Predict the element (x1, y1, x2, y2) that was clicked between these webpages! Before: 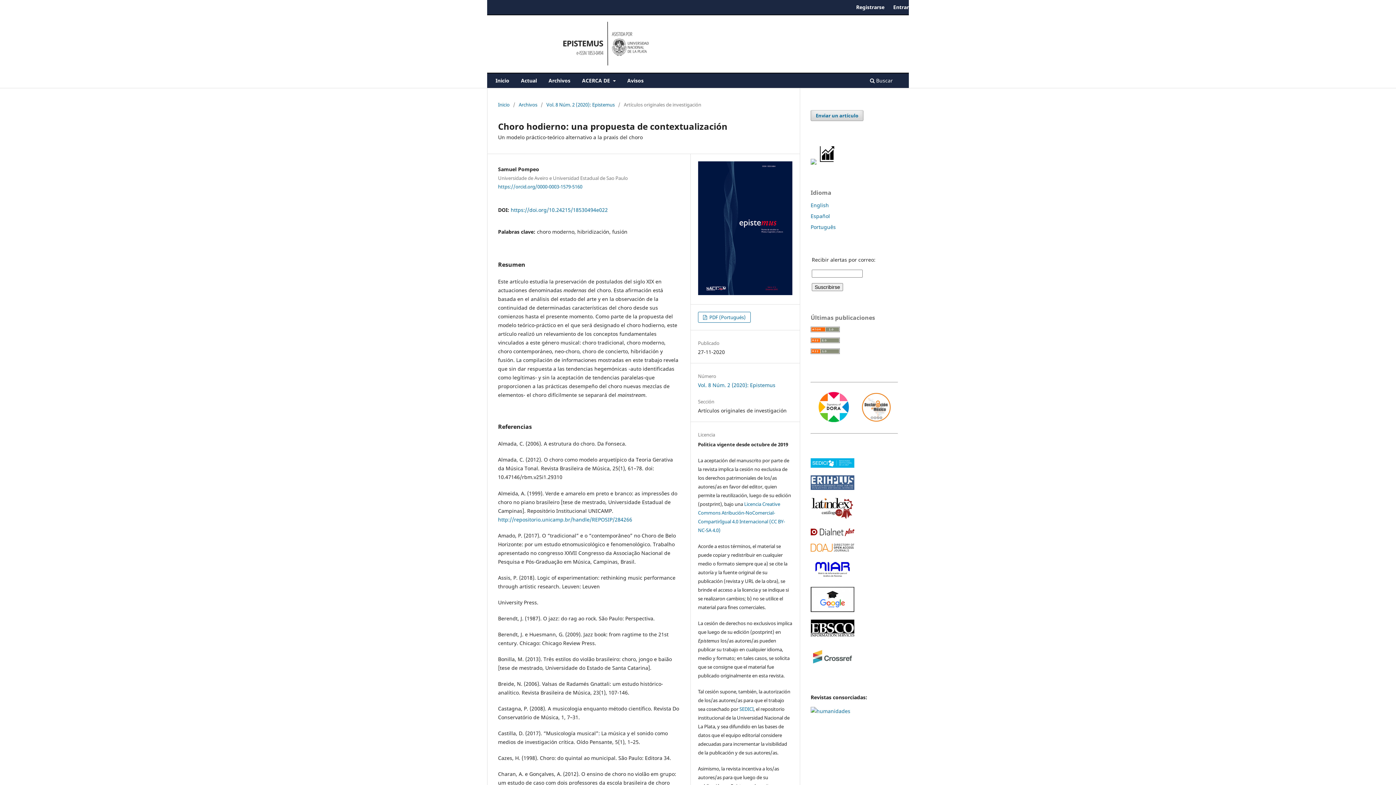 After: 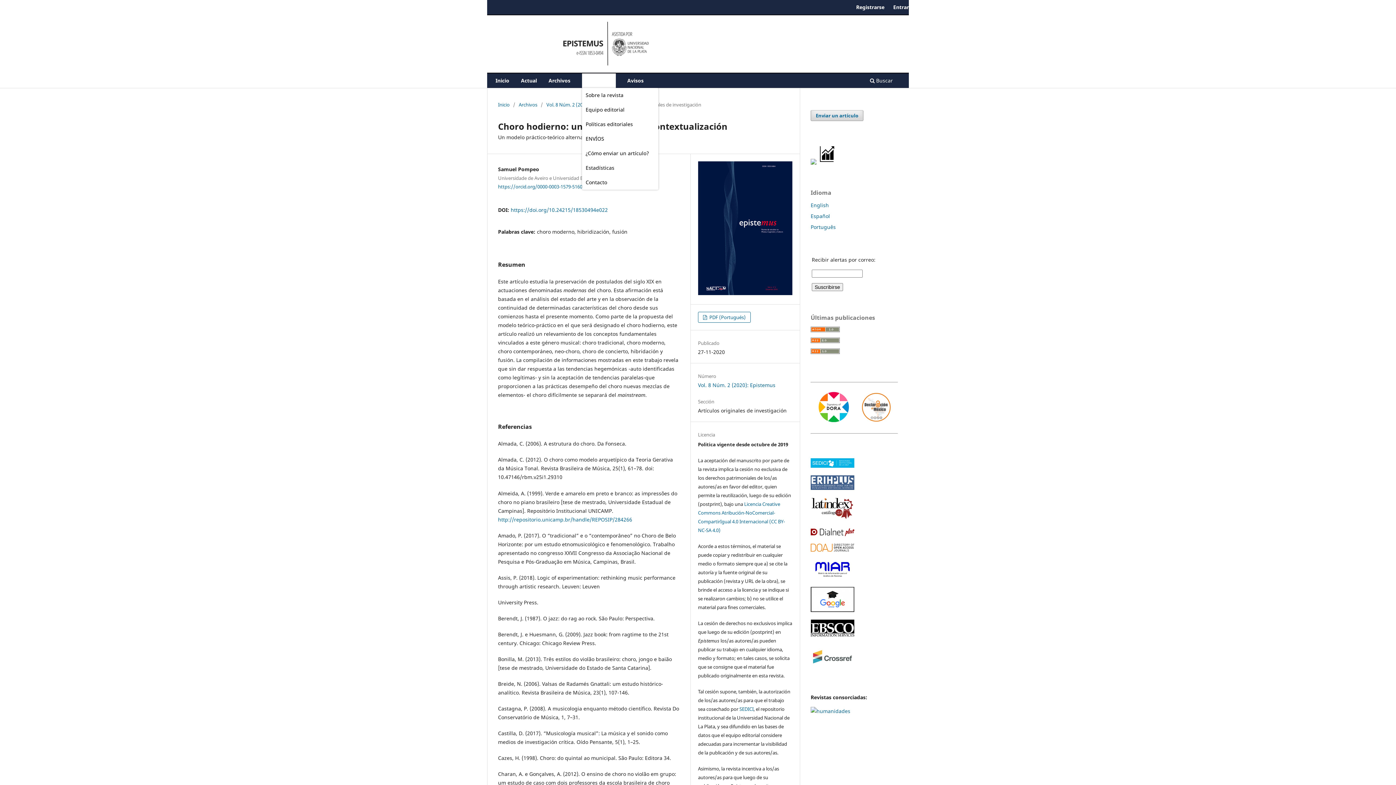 Action: bbox: (582, 73, 615, 87) label: ACERCA DE 